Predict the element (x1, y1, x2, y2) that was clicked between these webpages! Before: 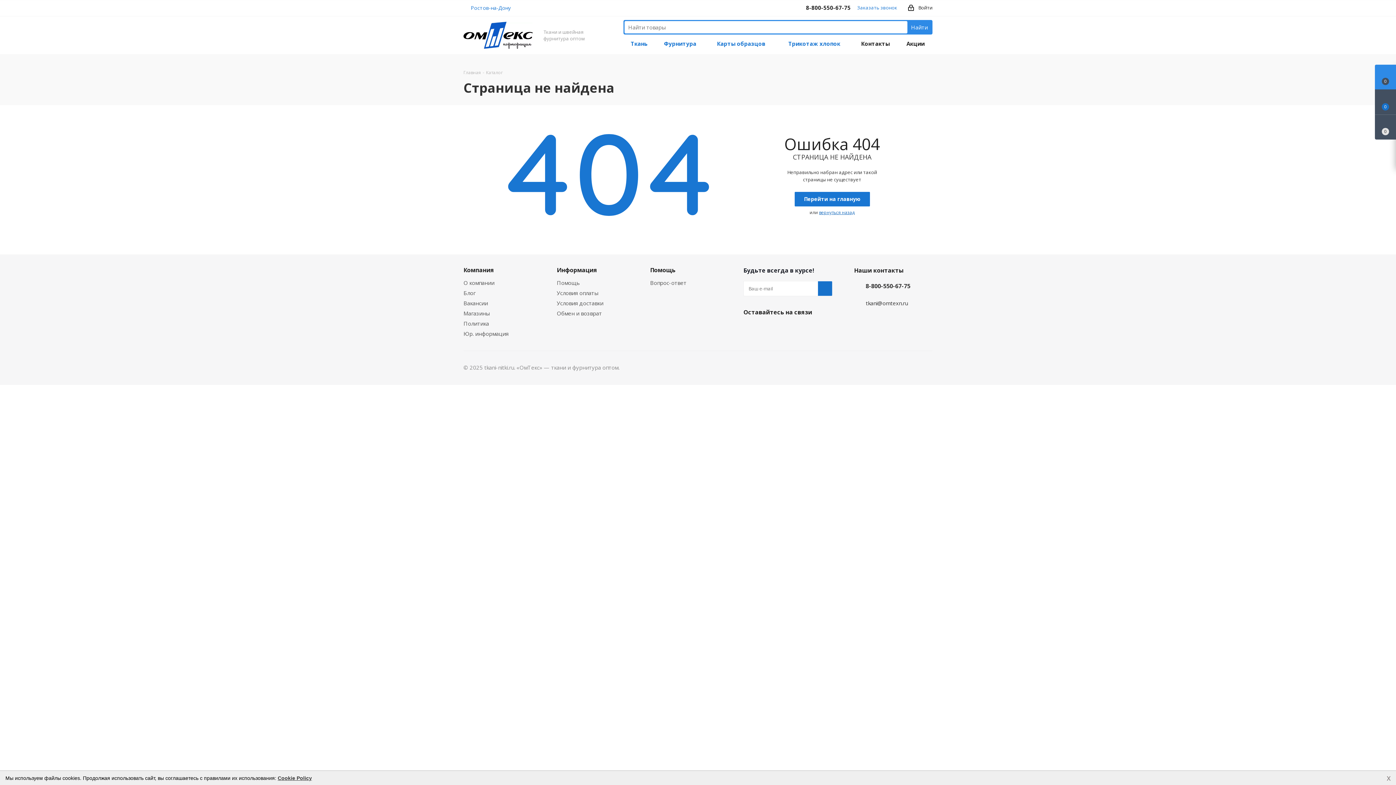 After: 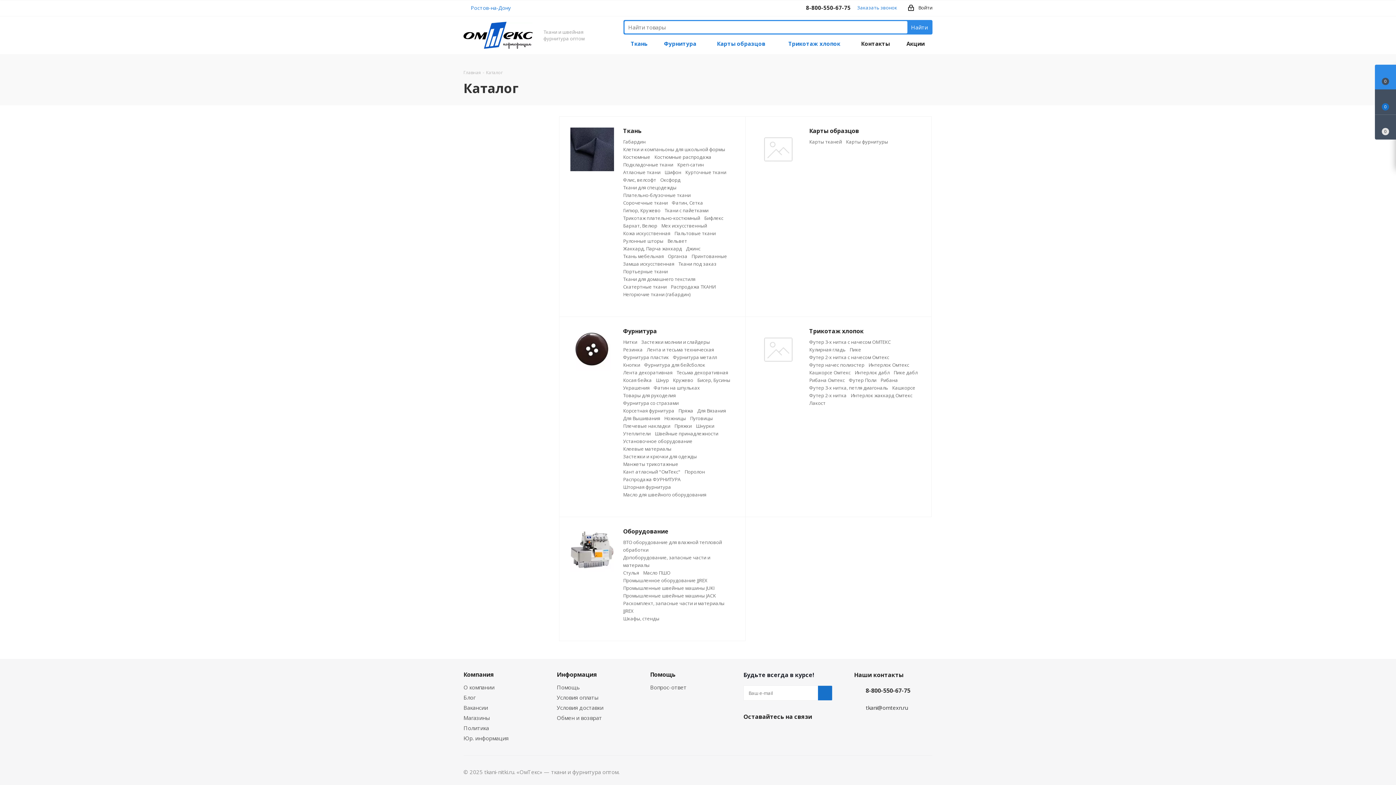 Action: label: Каталог bbox: (486, 68, 502, 75)